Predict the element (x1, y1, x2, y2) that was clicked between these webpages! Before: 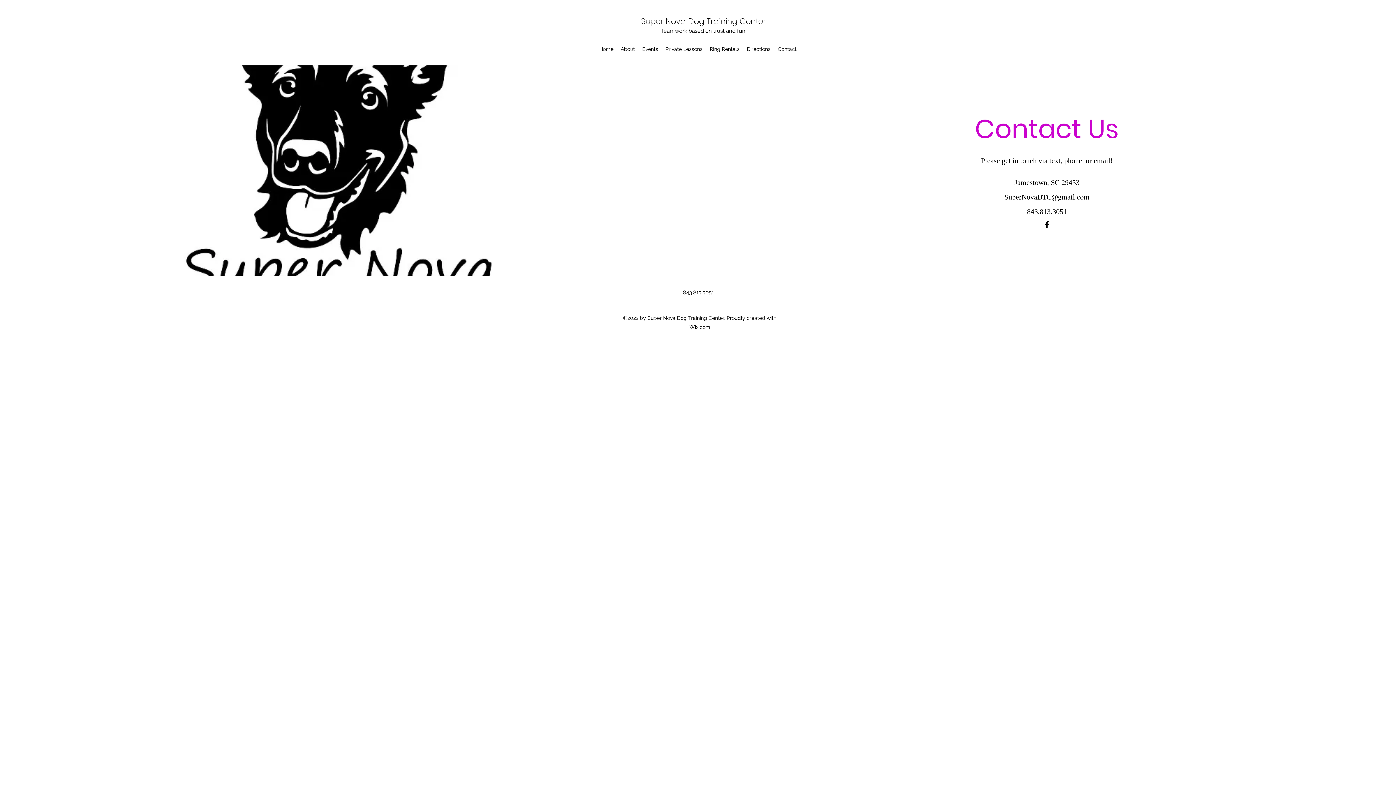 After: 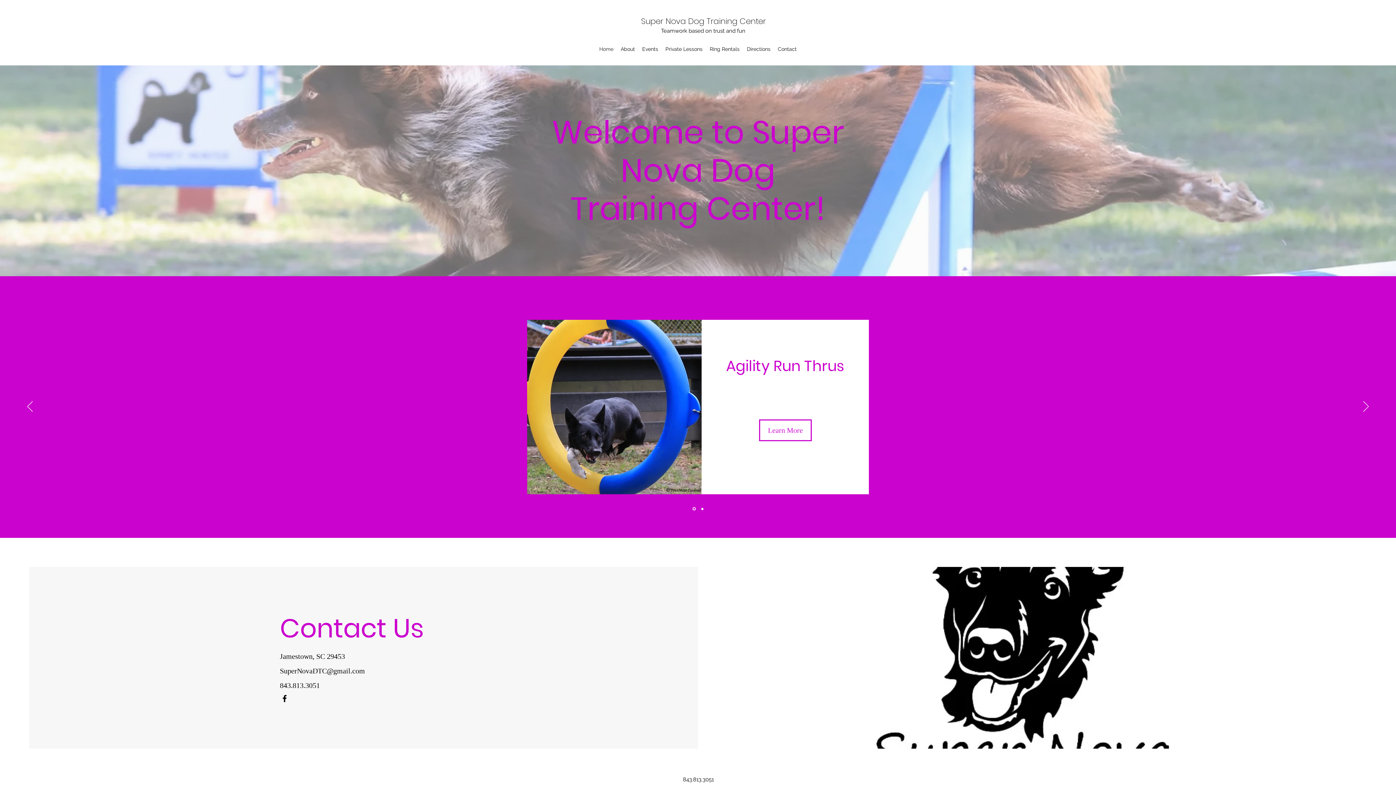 Action: label: Home bbox: (595, 43, 617, 54)